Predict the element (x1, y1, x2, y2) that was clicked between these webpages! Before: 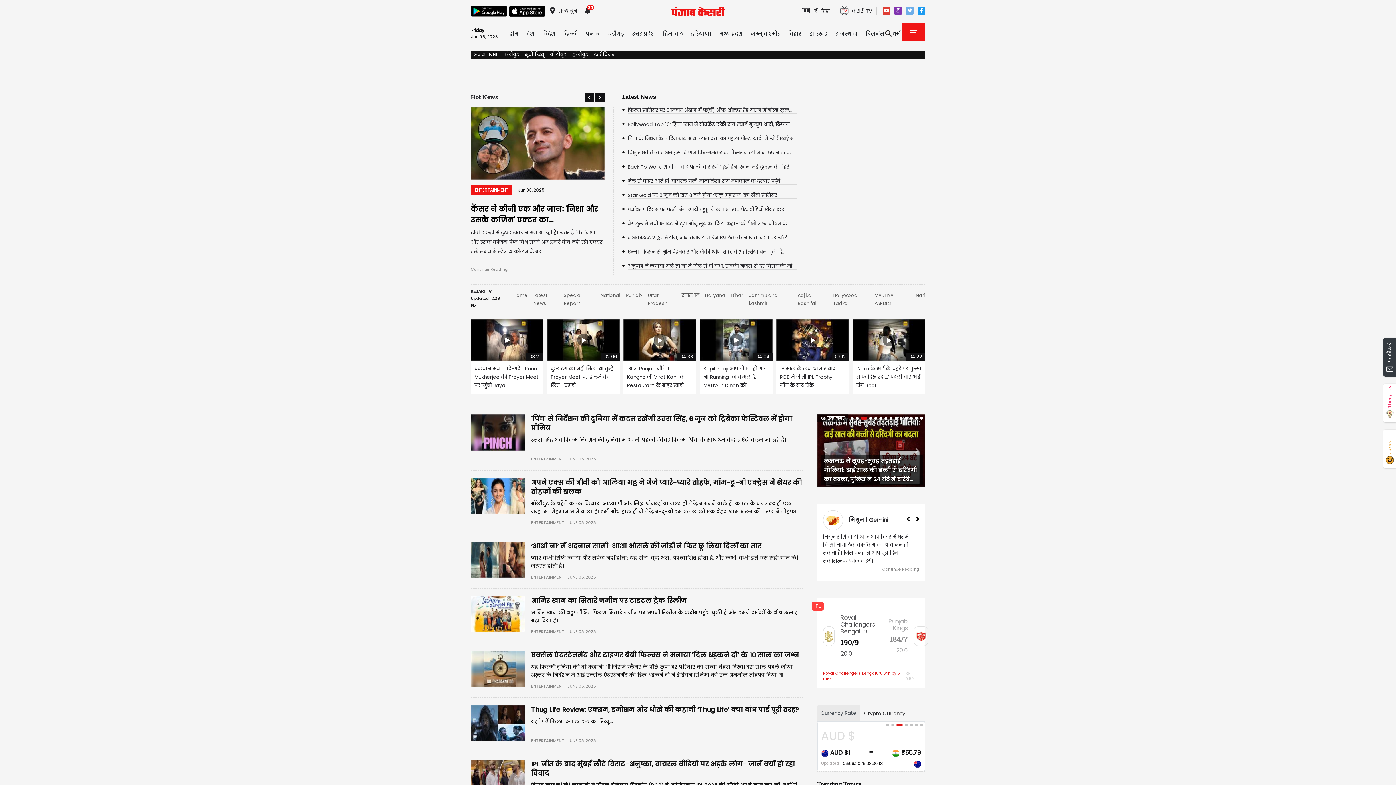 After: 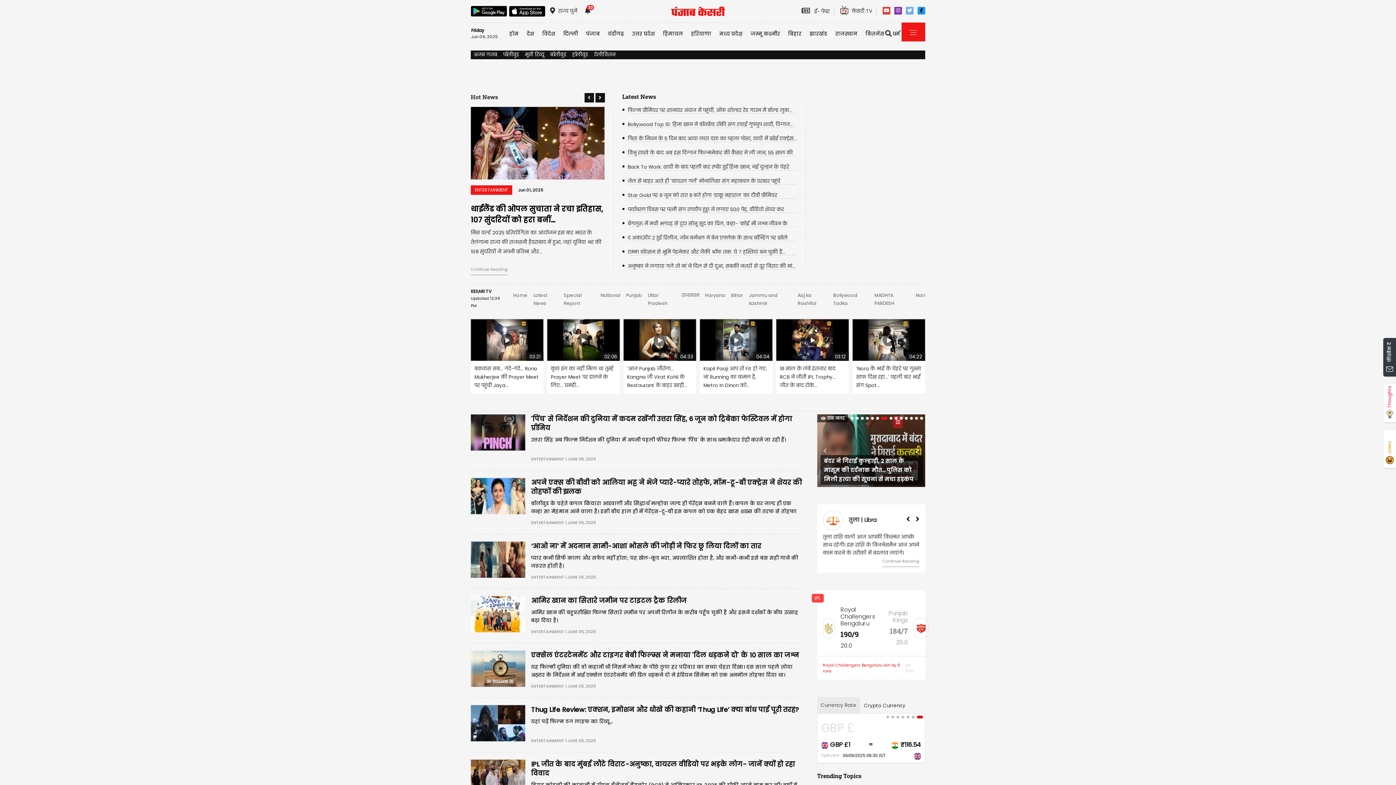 Action: bbox: (917, 6, 925, 14)